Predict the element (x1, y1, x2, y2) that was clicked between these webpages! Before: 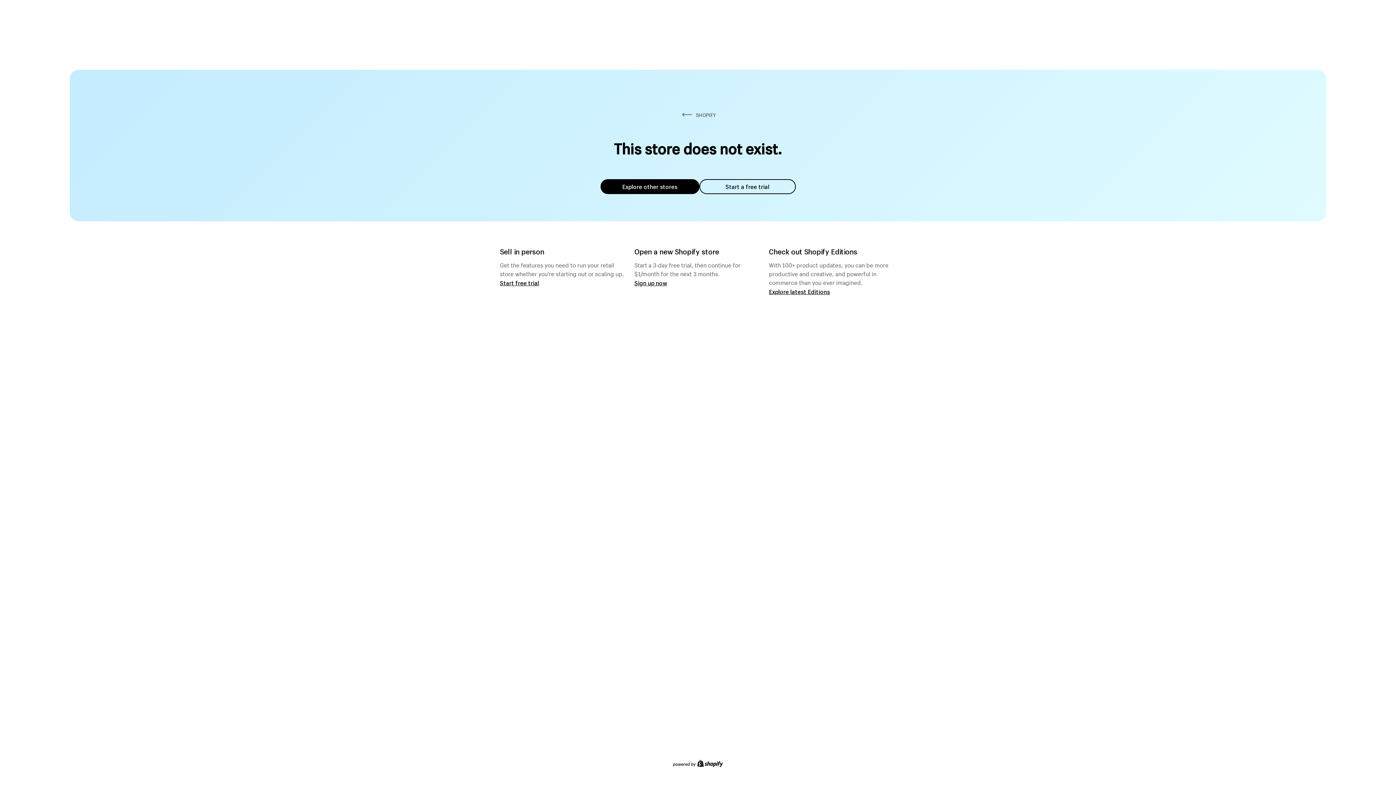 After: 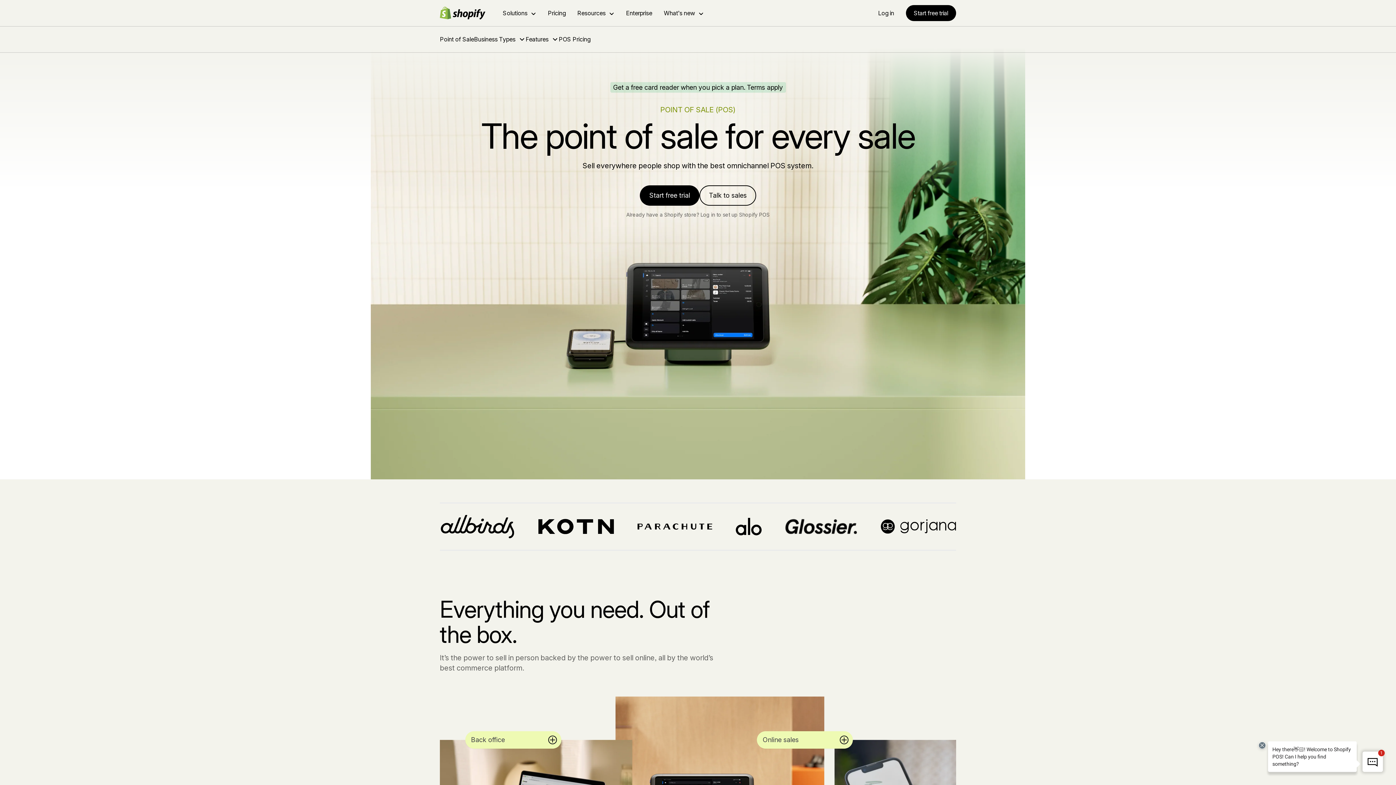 Action: label: Start free trial bbox: (500, 279, 539, 286)